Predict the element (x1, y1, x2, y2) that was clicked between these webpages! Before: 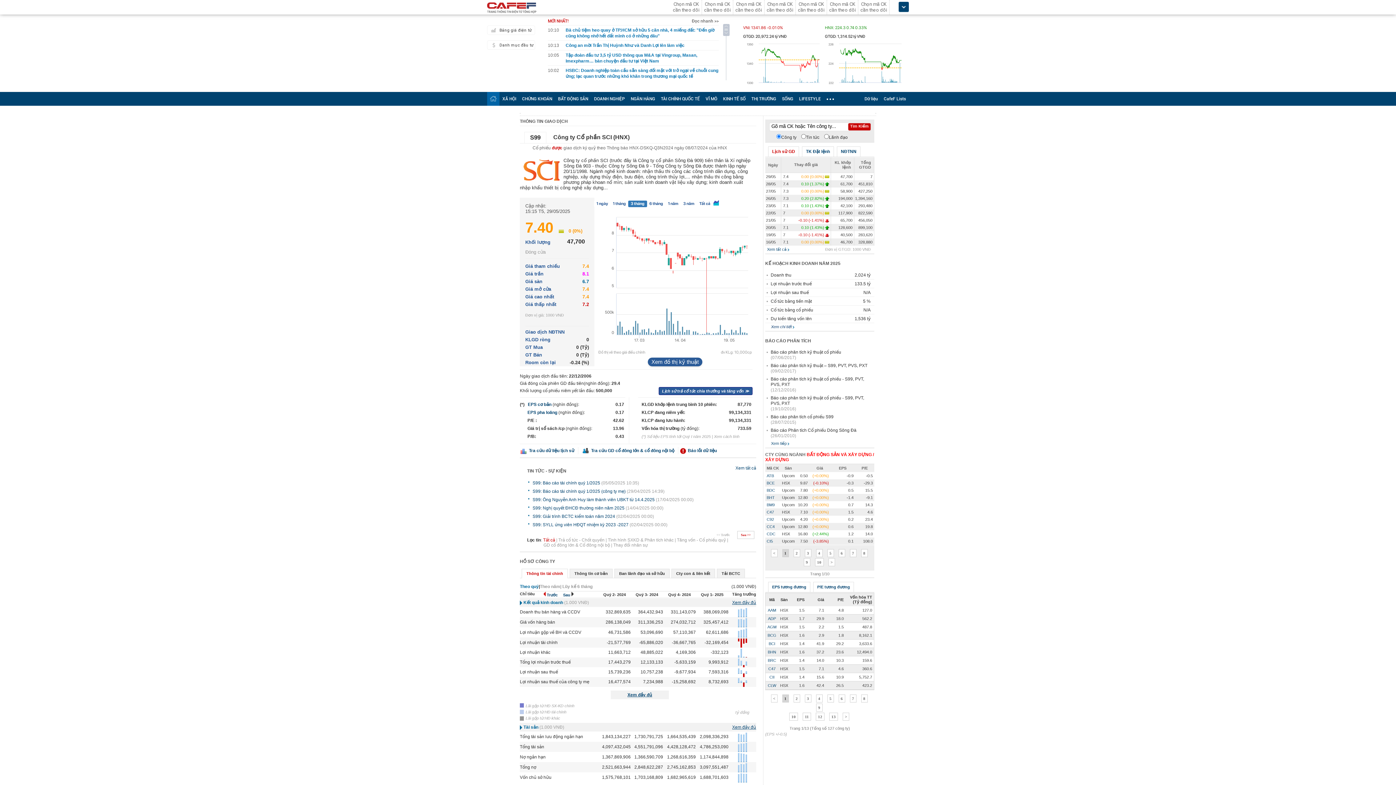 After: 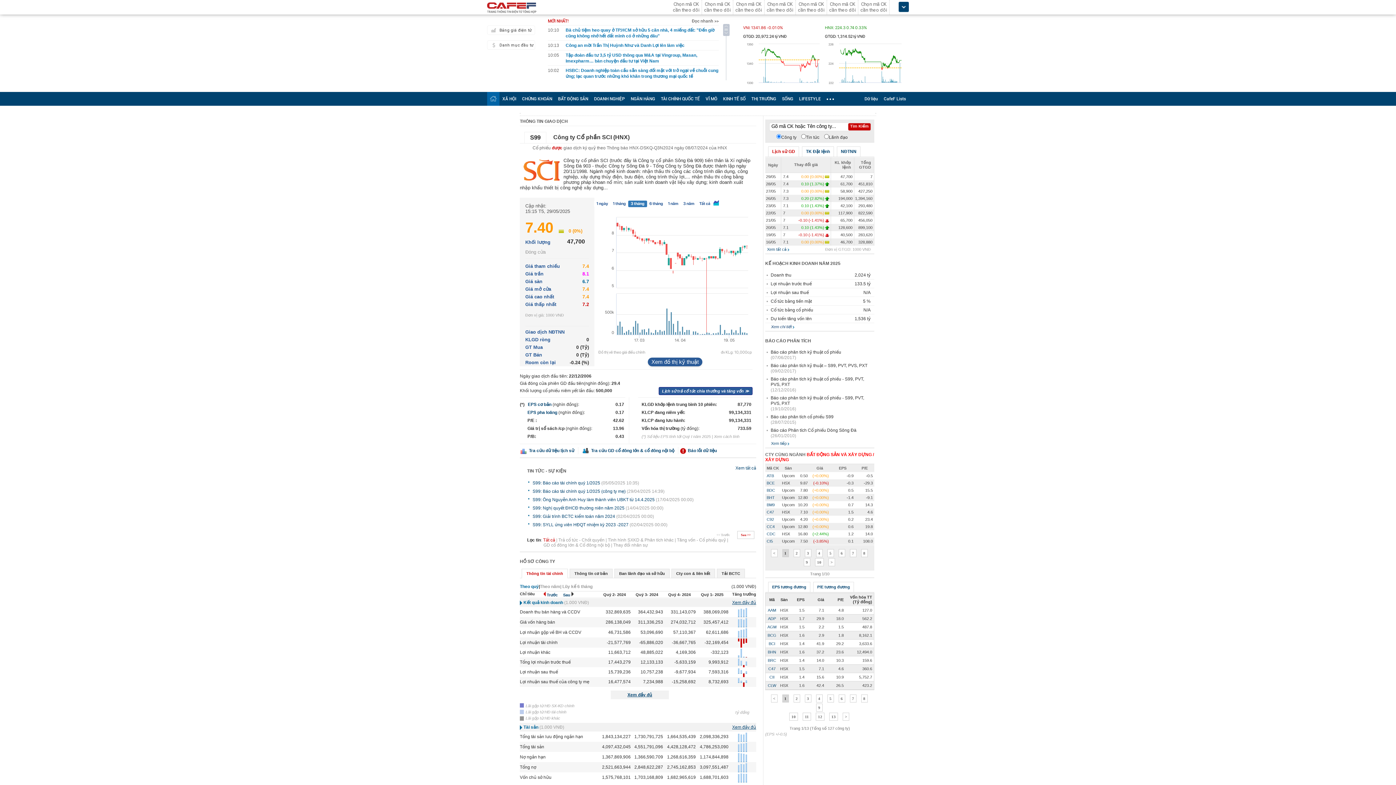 Action: bbox: (487, 25, 535, 34) label: Bảng giá điện tử